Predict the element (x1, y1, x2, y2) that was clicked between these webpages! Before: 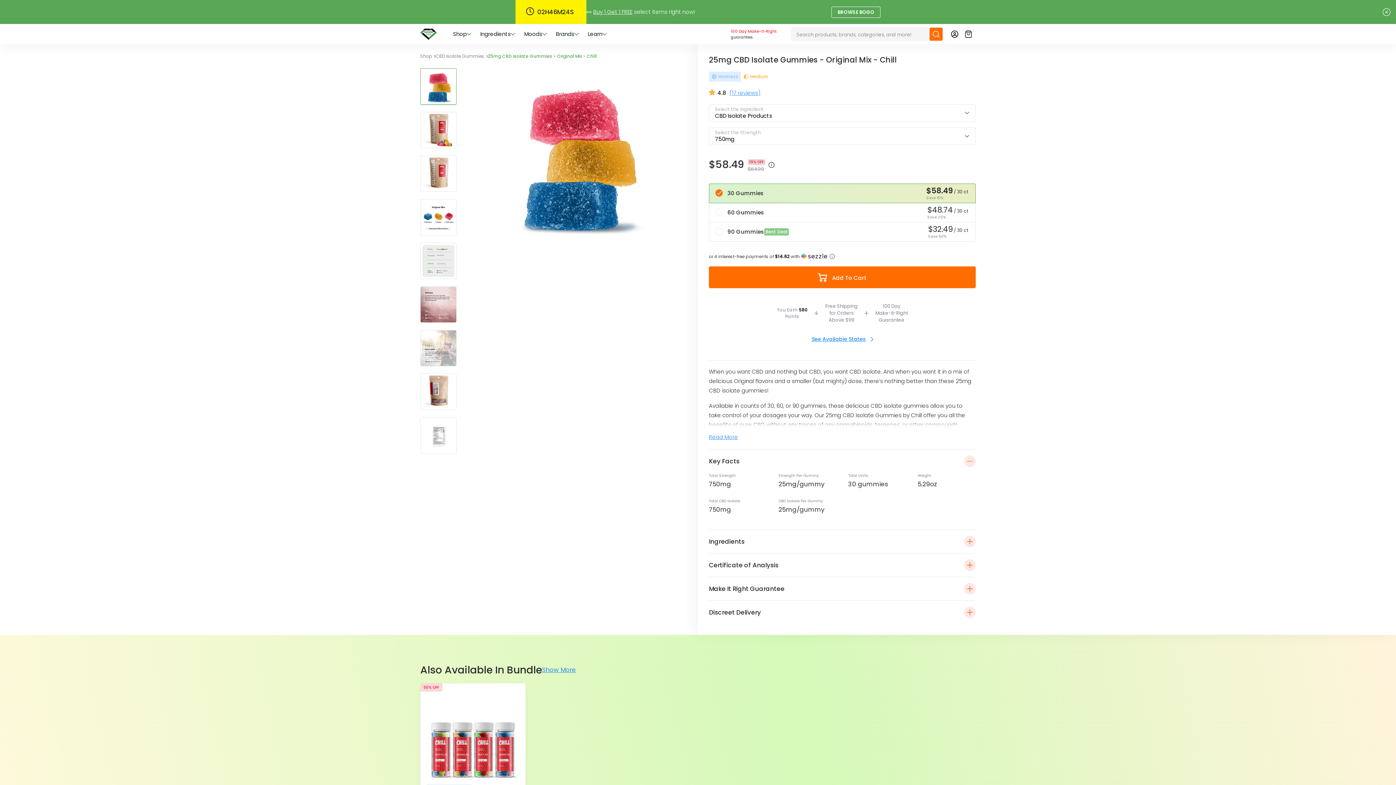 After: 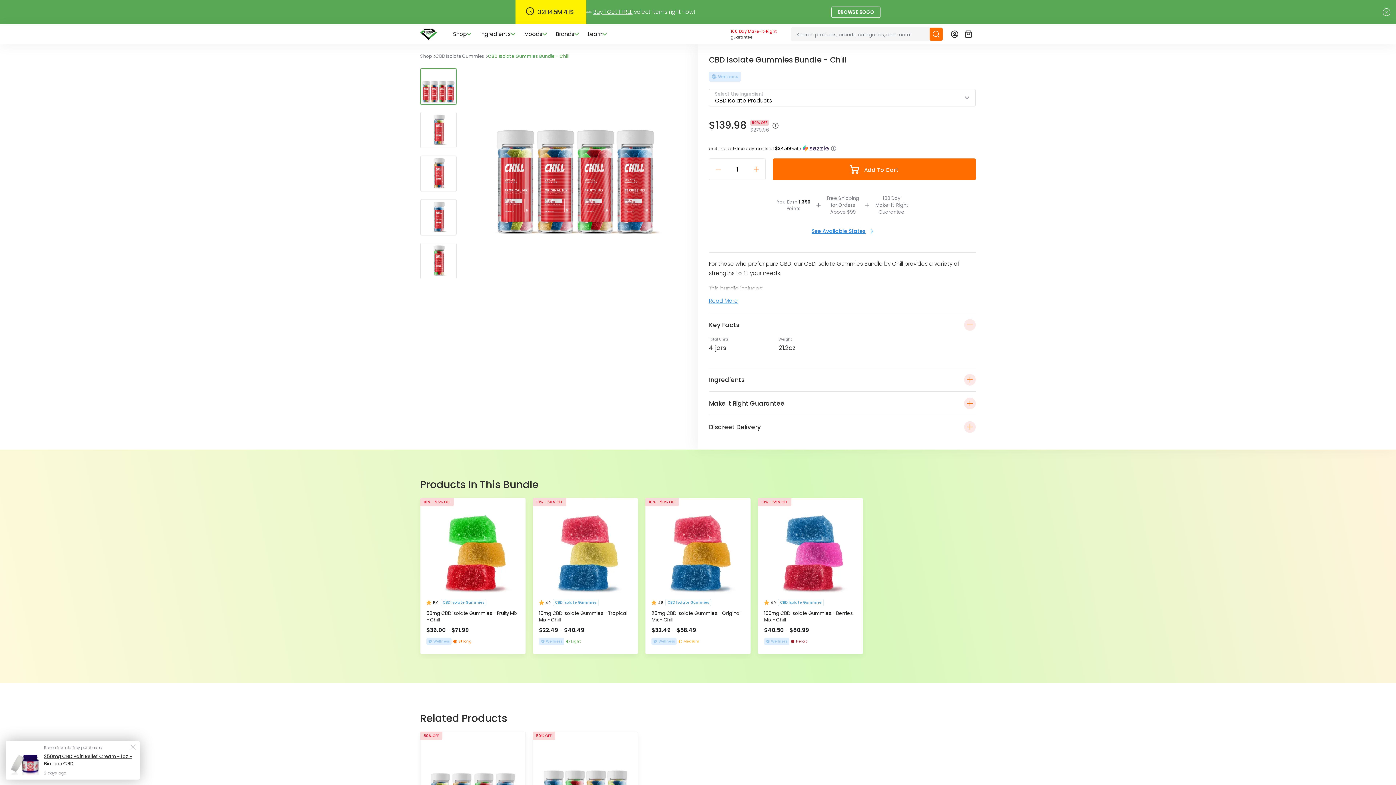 Action: bbox: (420, 684, 525, 832)